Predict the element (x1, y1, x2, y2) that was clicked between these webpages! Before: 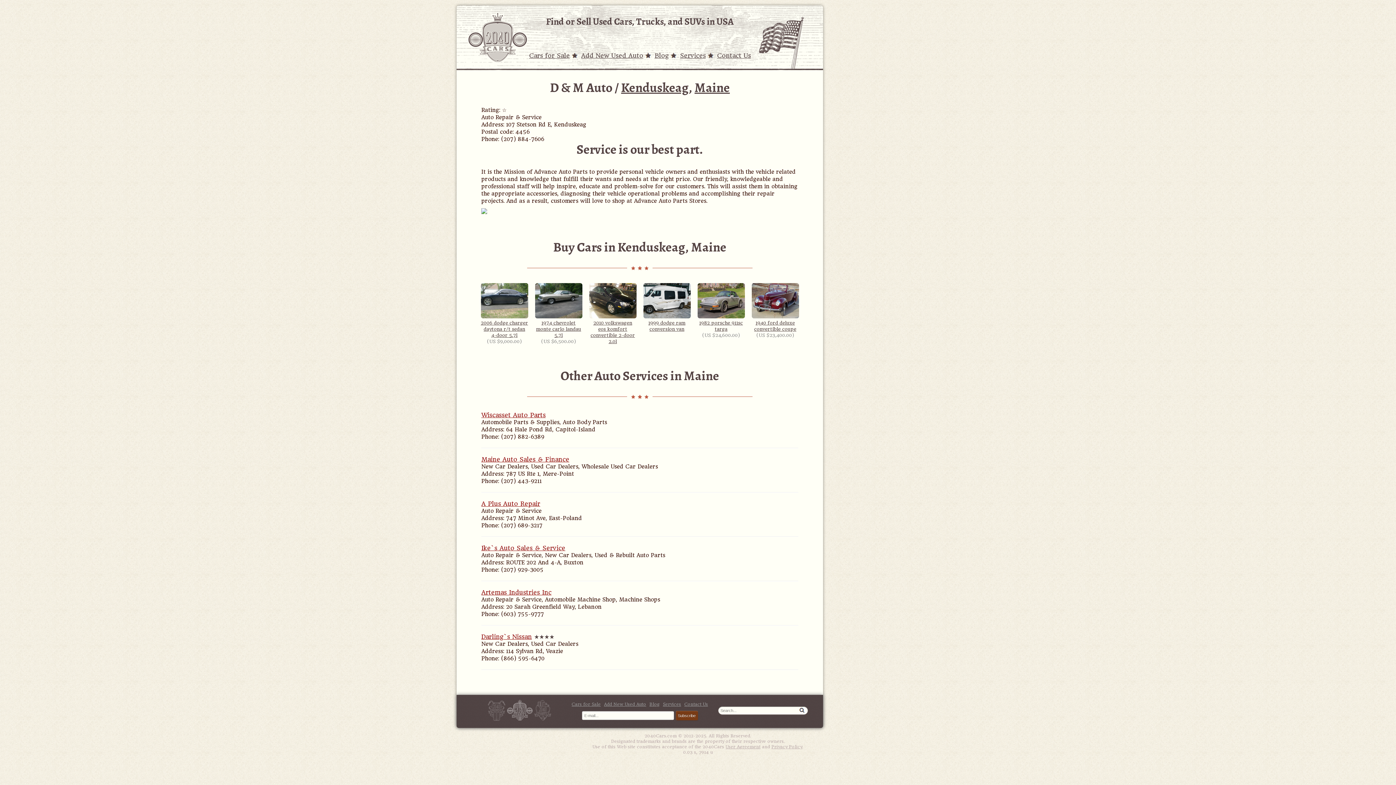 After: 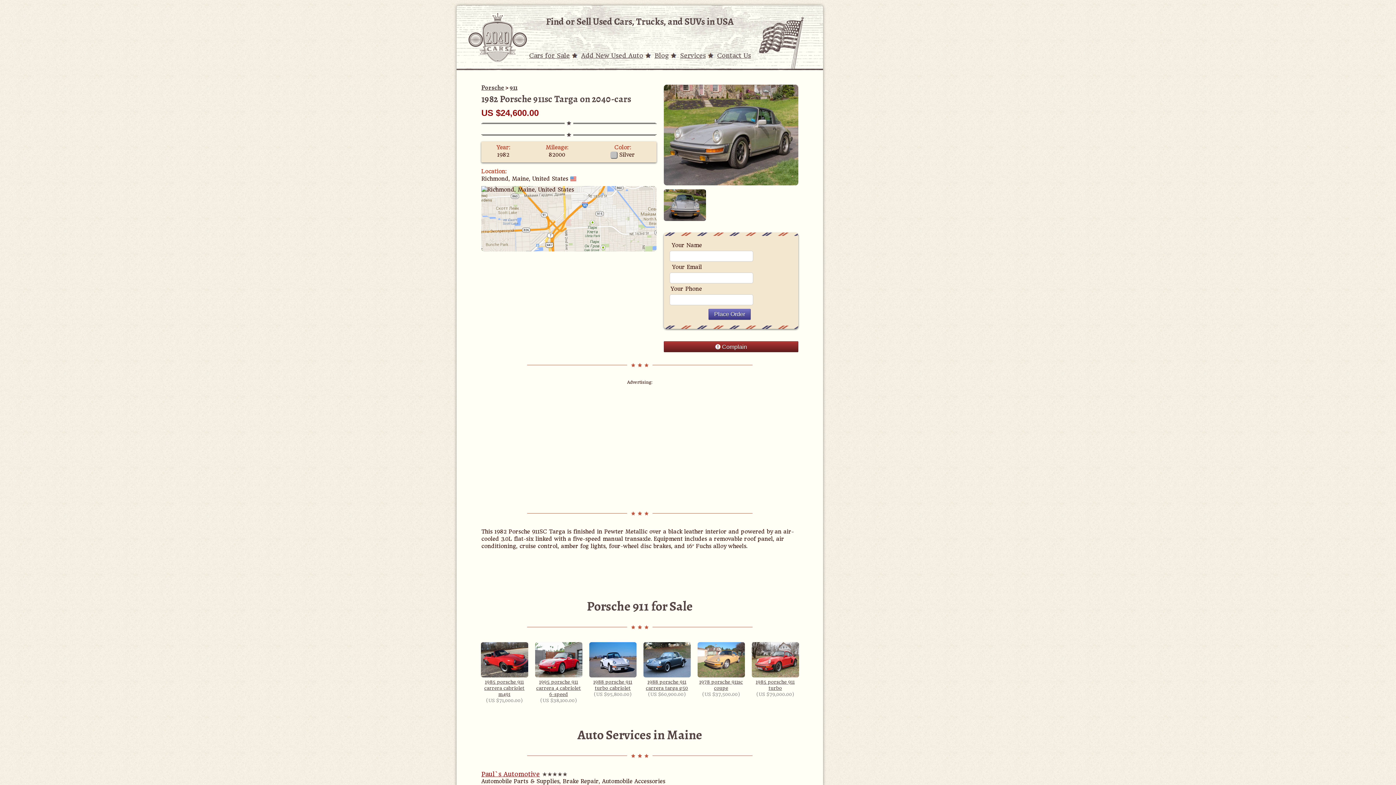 Action: label: 1982 porsche 911sc targa bbox: (697, 283, 744, 332)